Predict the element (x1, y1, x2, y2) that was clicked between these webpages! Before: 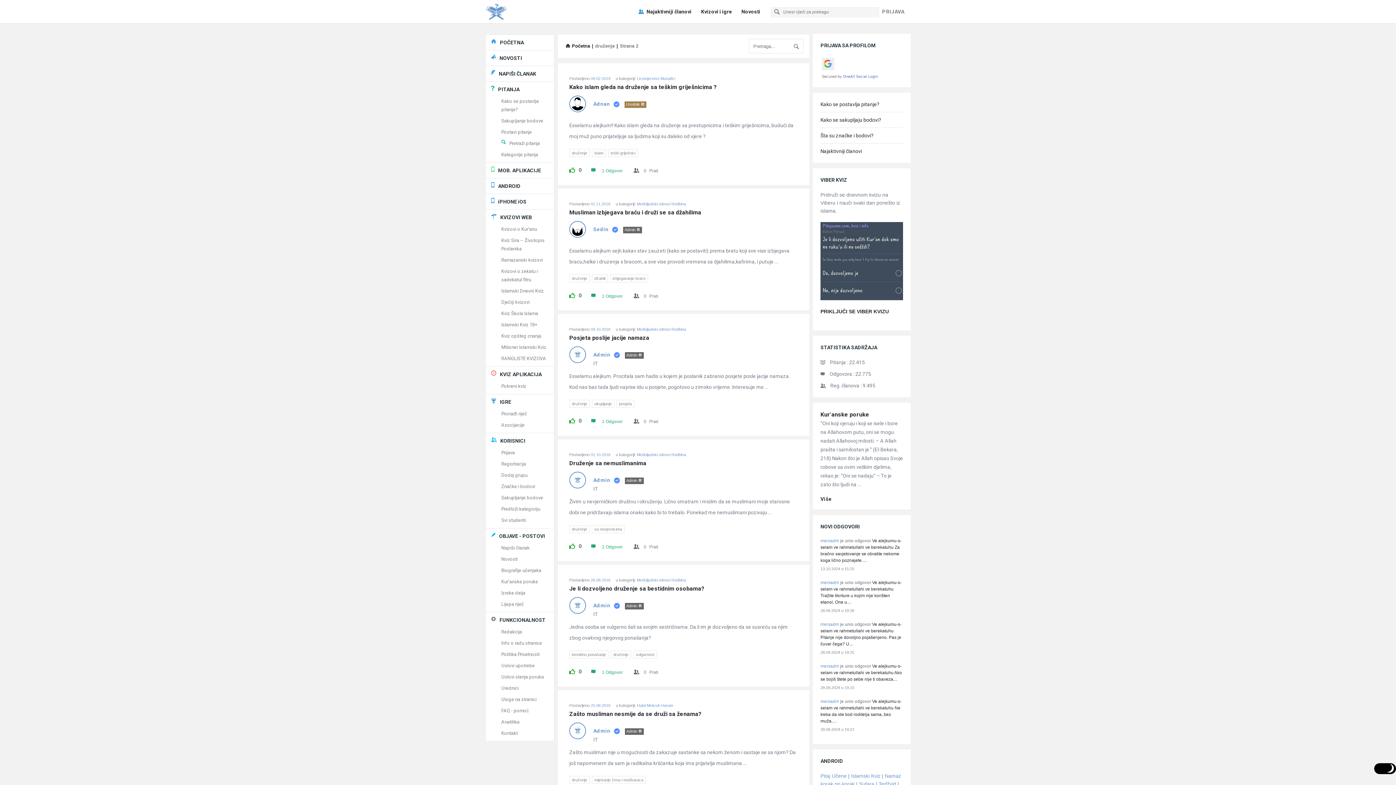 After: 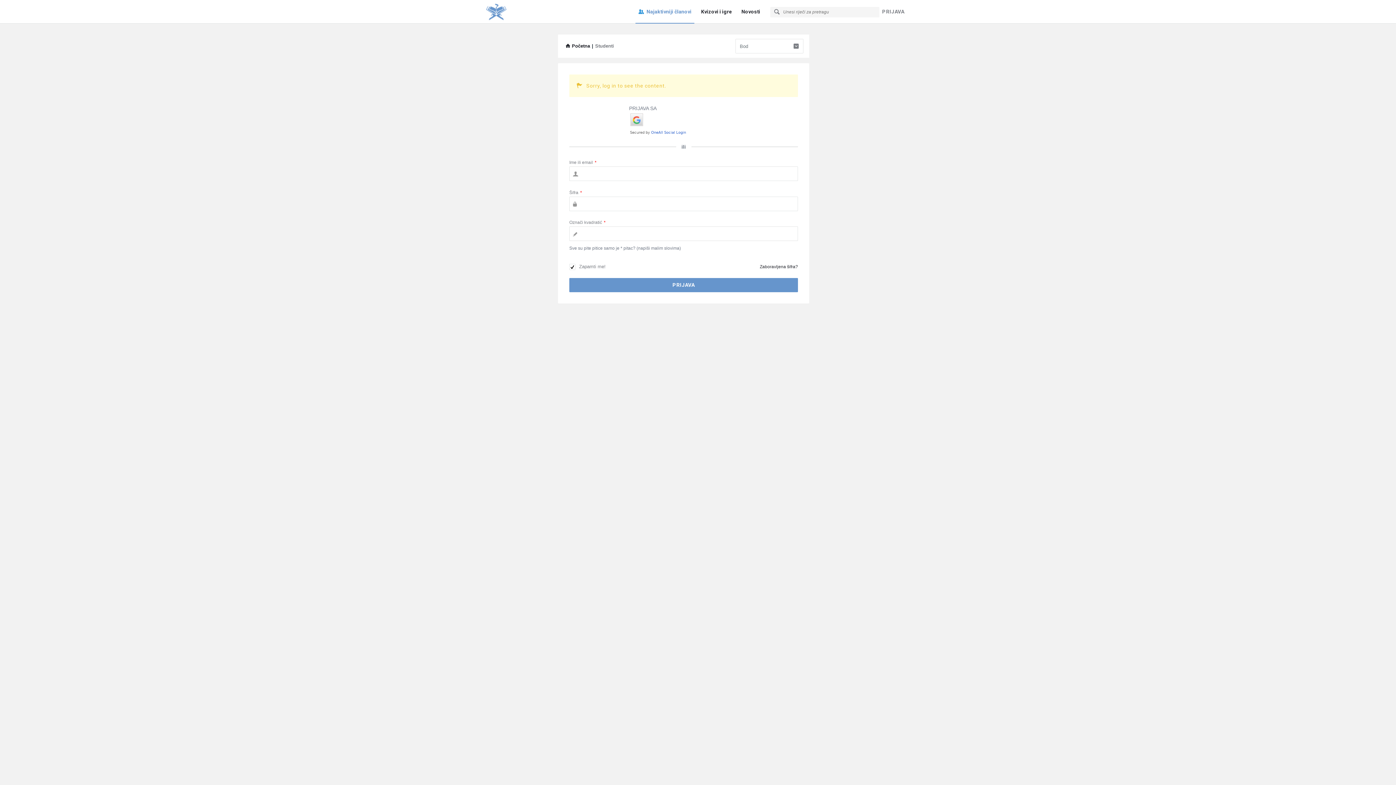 Action: bbox: (820, 148, 862, 154) label: Najaktivniji članovi